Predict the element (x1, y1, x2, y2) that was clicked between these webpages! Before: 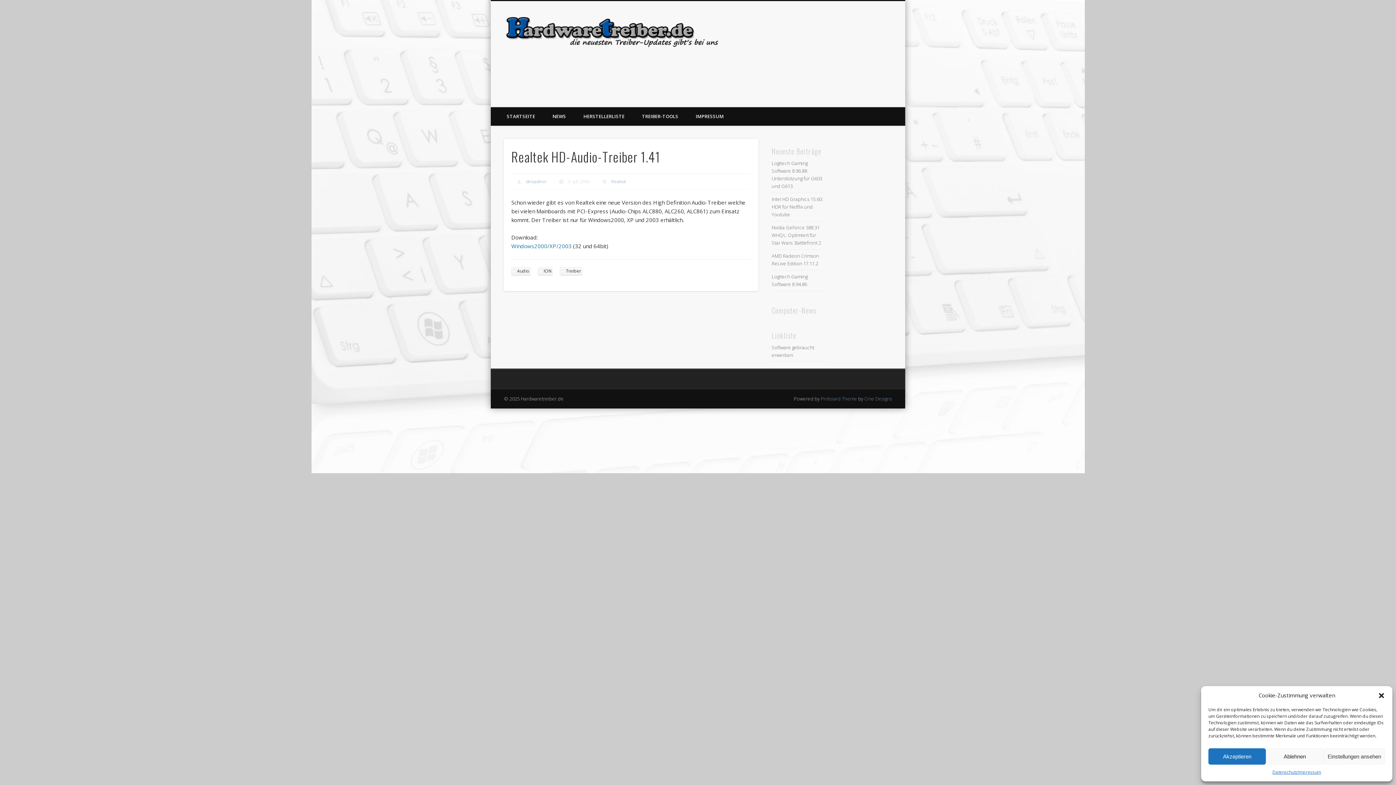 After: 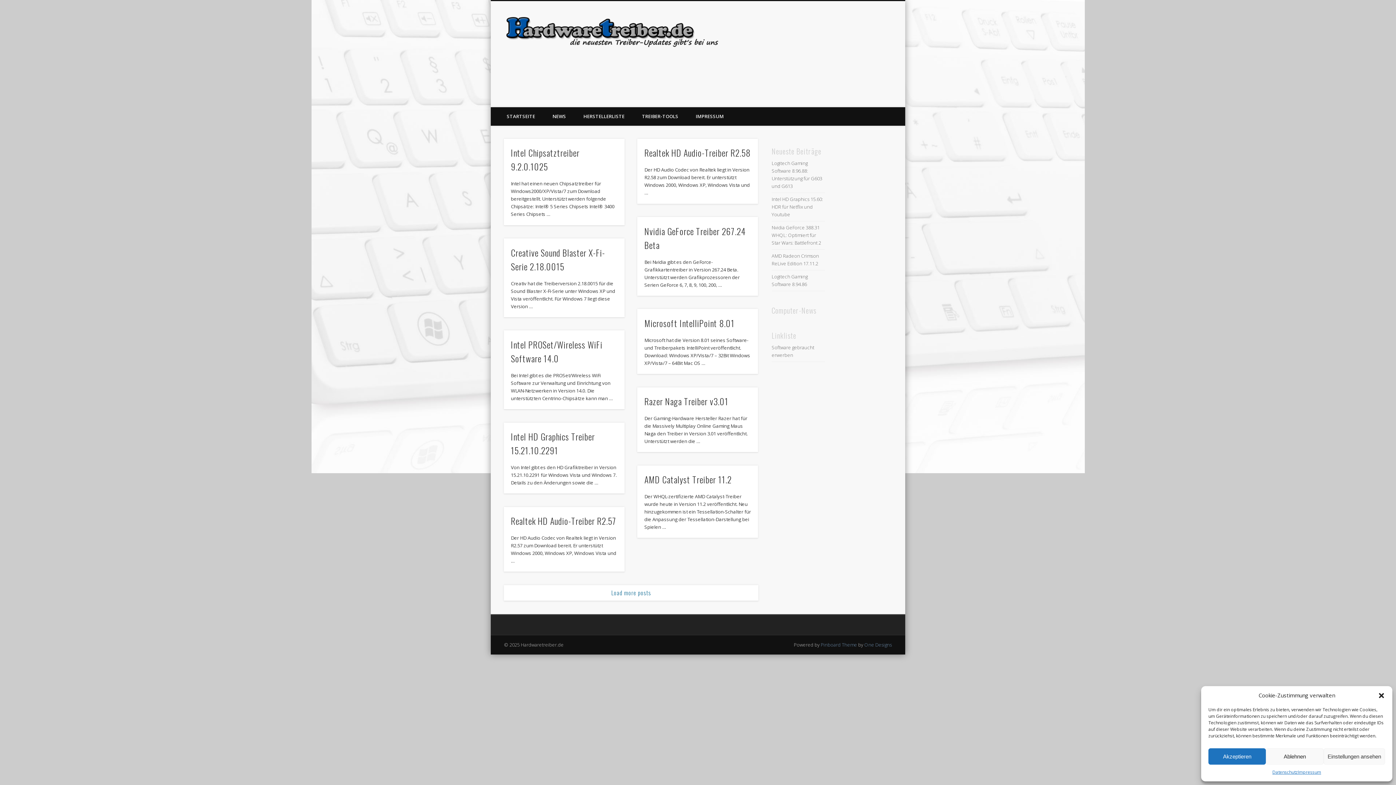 Action: bbox: (537, 267, 553, 275) label: ION